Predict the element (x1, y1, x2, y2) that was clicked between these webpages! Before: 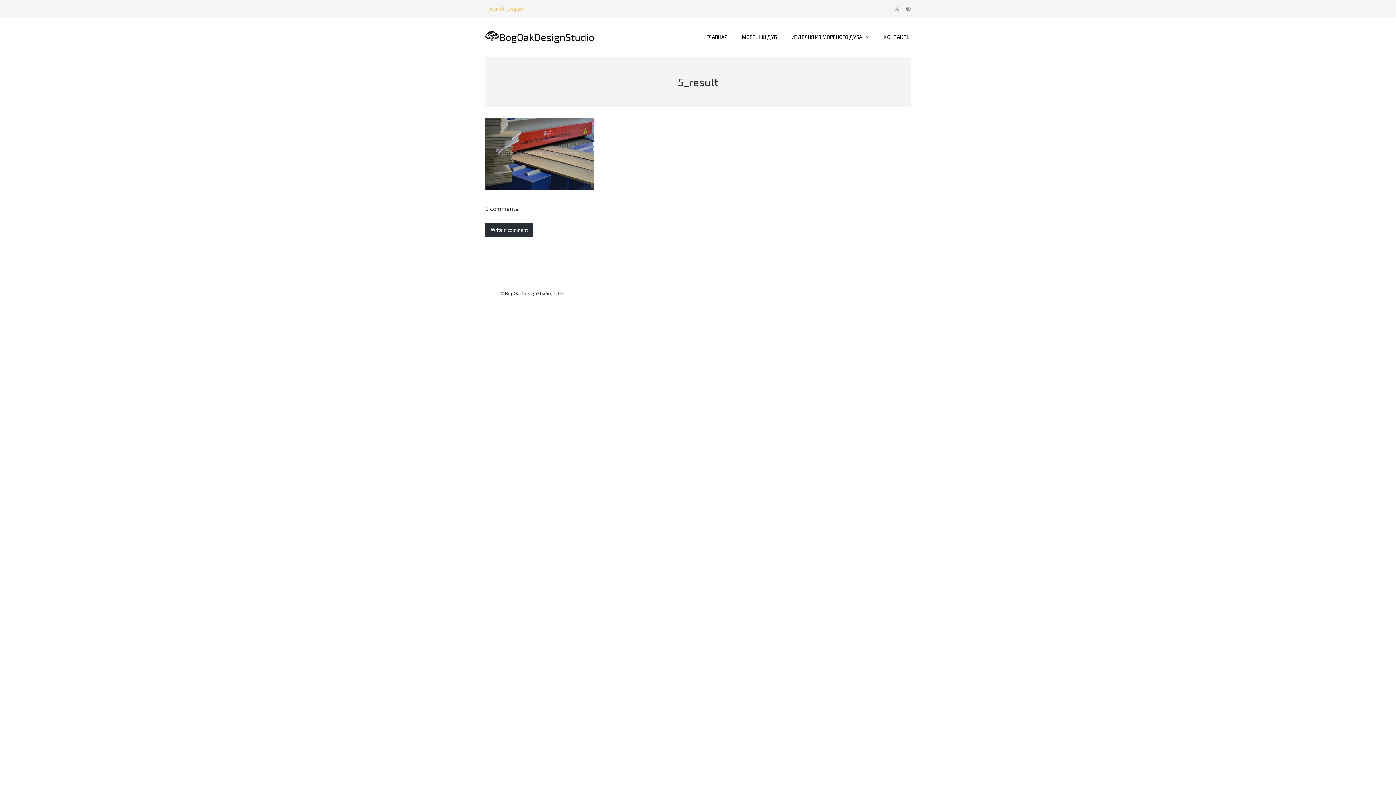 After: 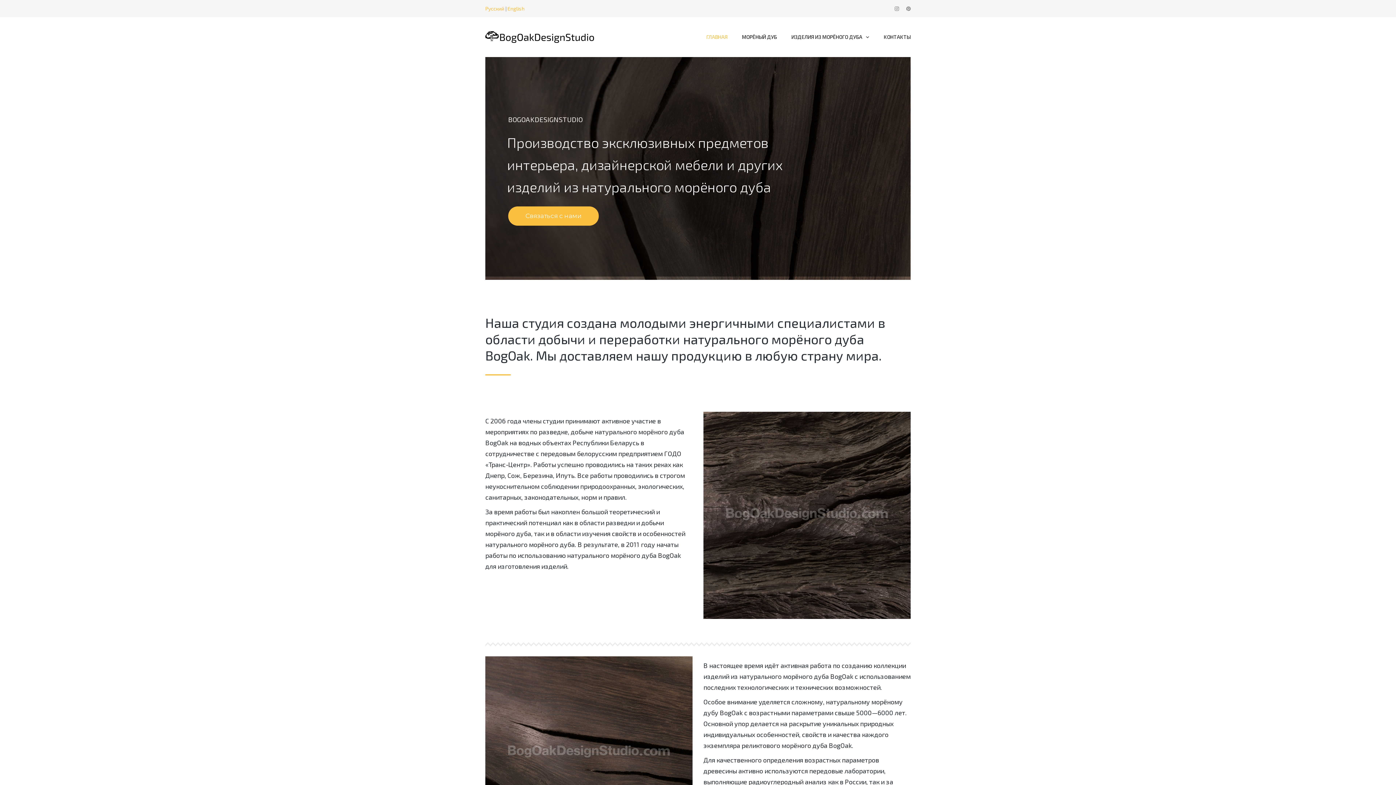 Action: bbox: (699, 29, 734, 44) label: ГЛАВНАЯ